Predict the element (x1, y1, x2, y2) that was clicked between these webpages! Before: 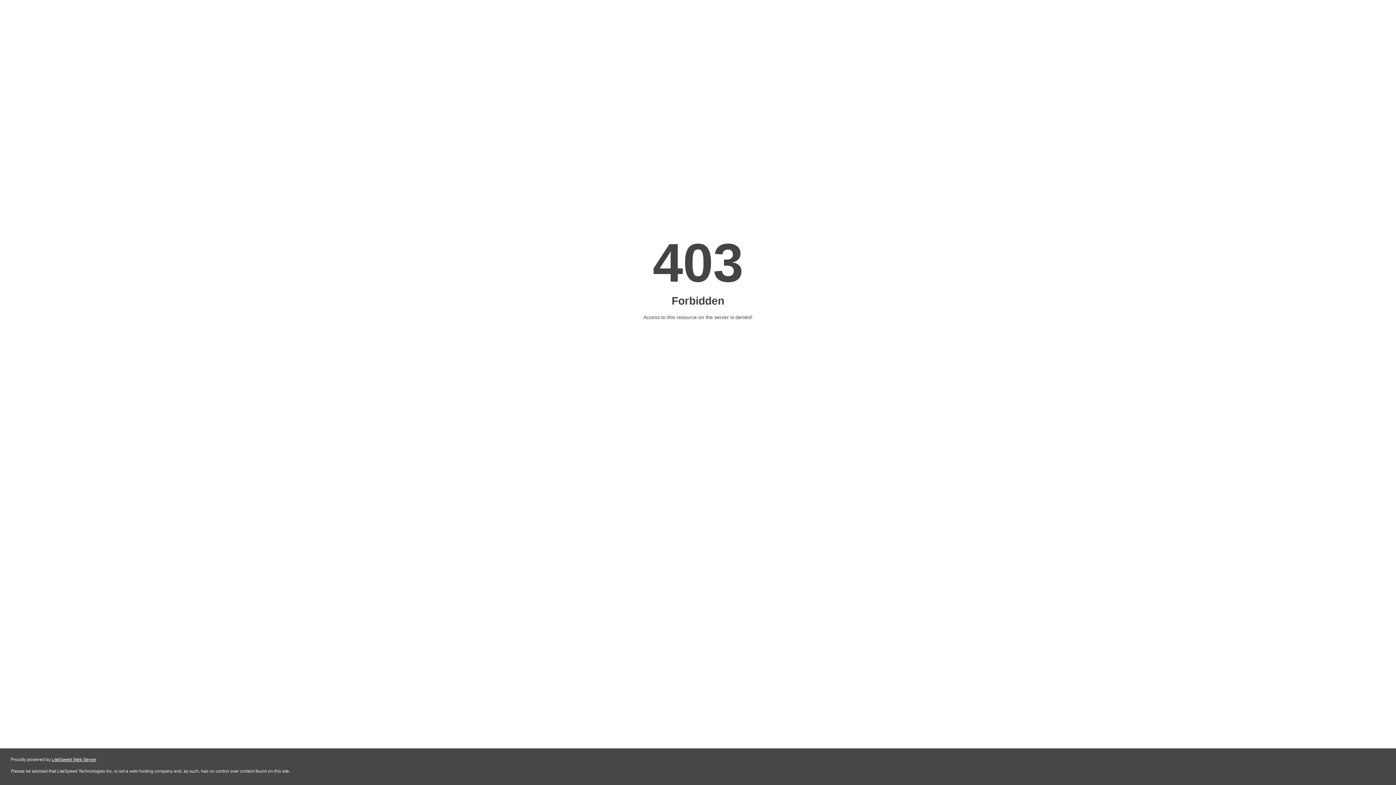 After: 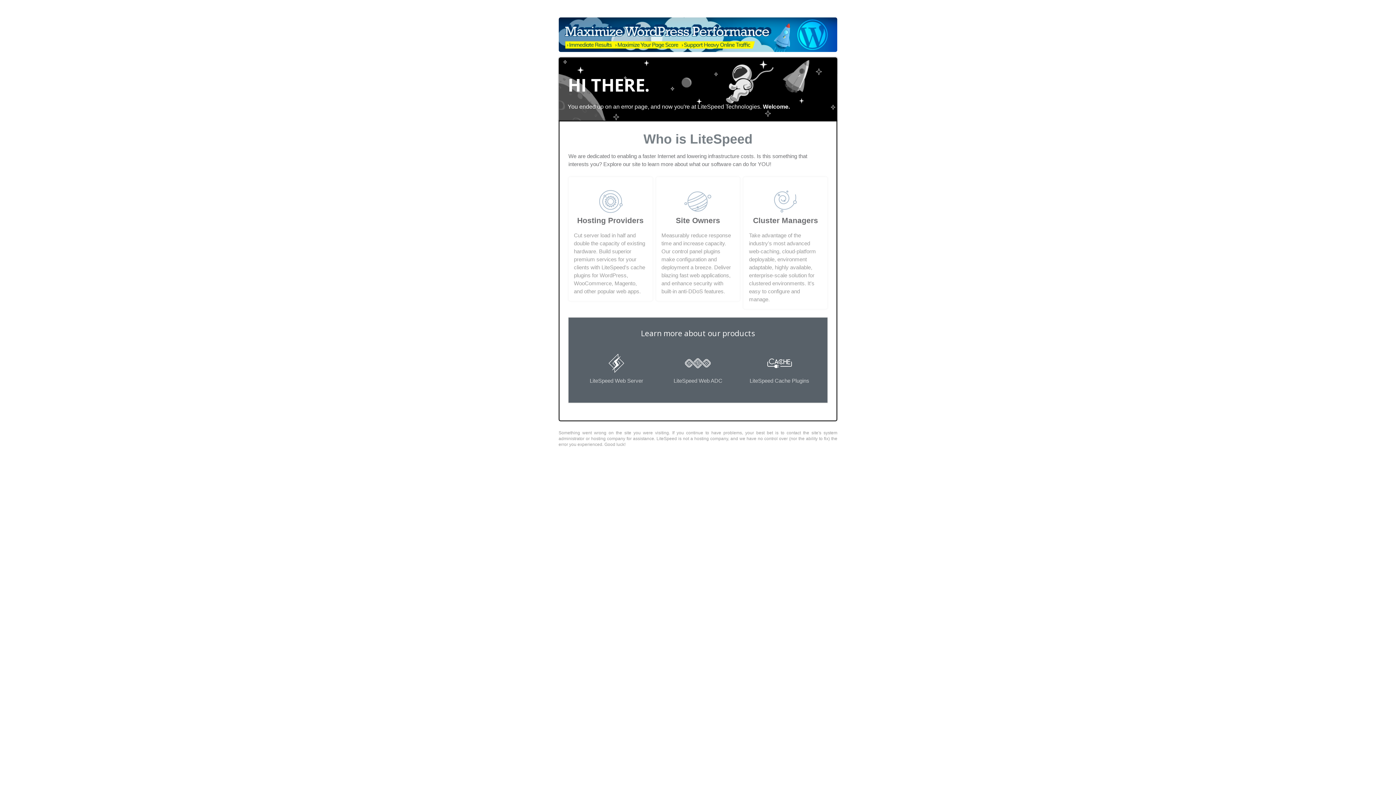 Action: label: LiteSpeed Web Server bbox: (51, 757, 96, 762)